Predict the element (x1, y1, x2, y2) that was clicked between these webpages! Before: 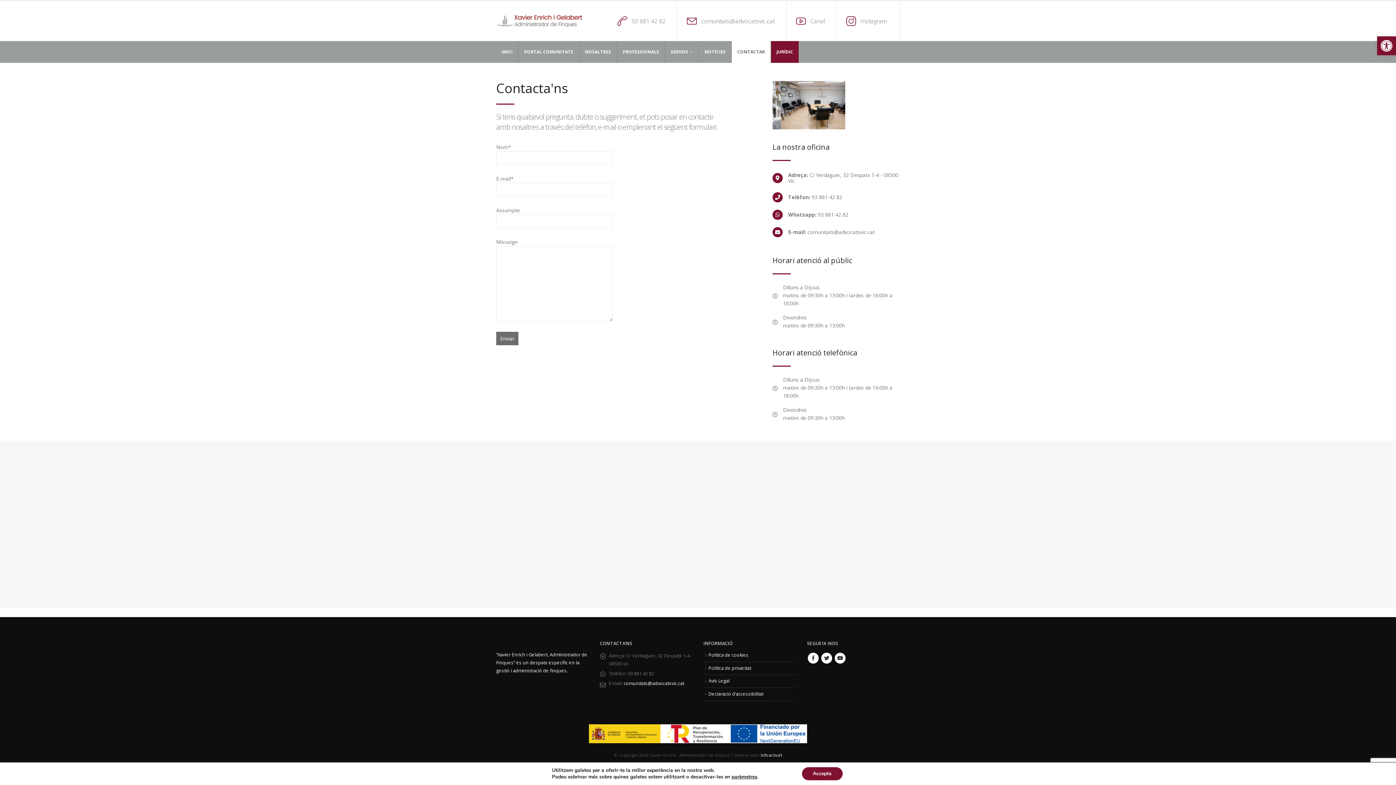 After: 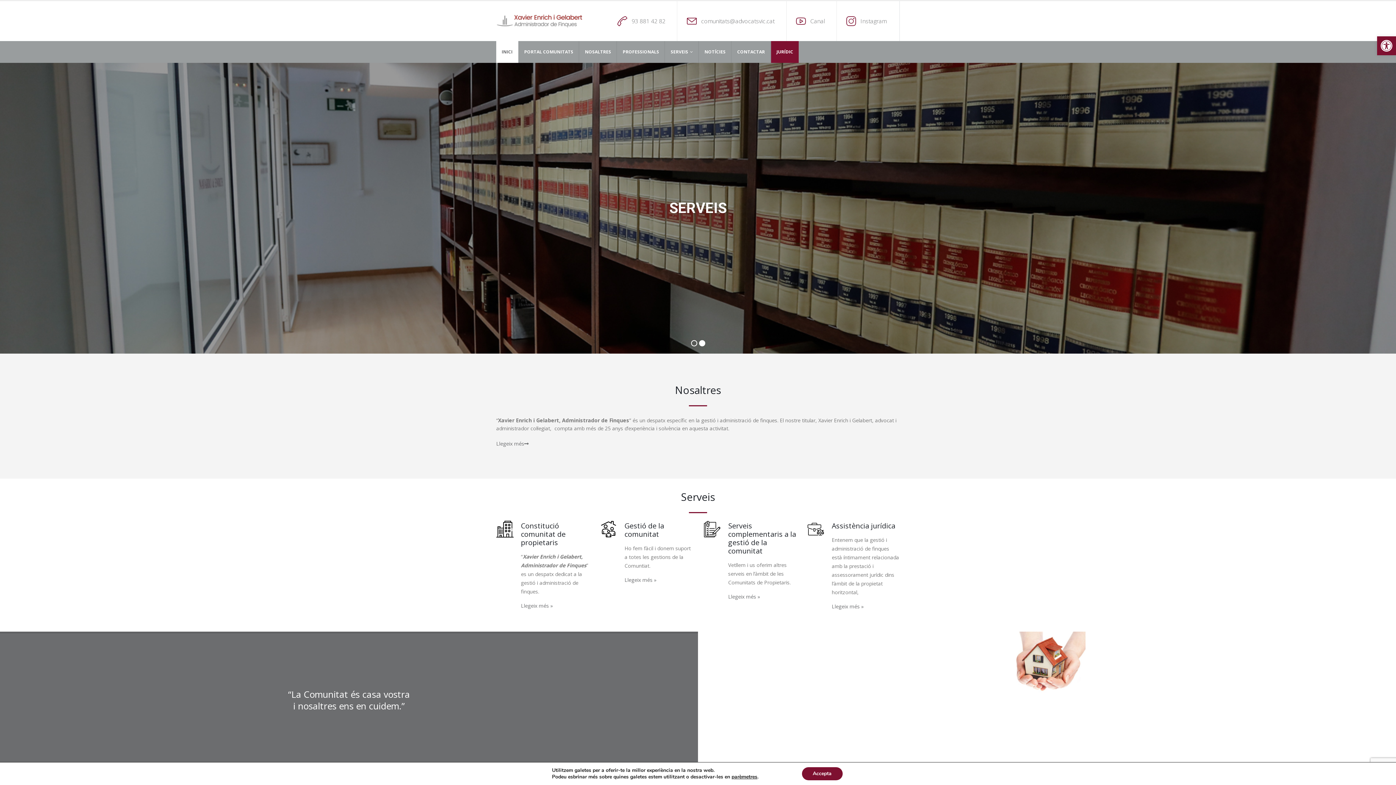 Action: bbox: (496, 41, 518, 62) label: INICI